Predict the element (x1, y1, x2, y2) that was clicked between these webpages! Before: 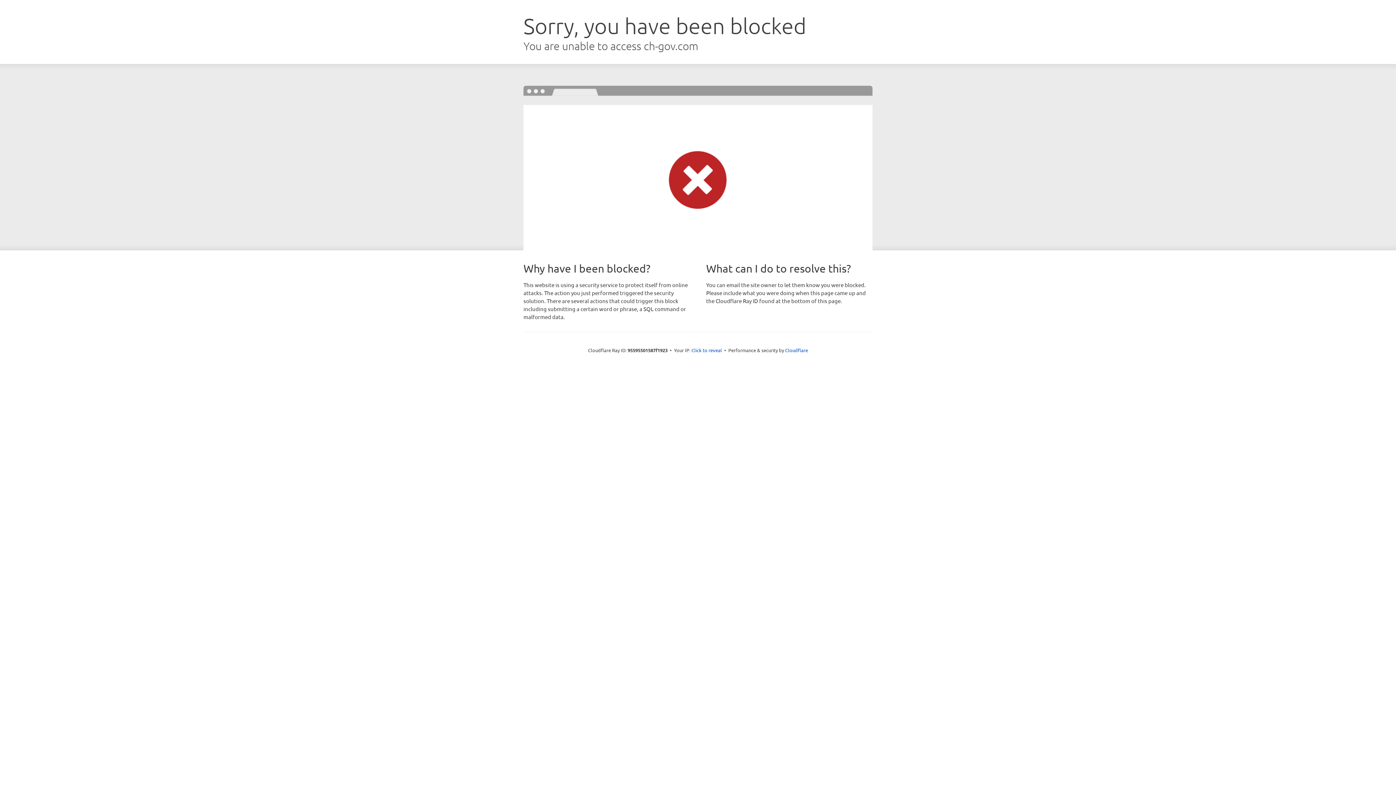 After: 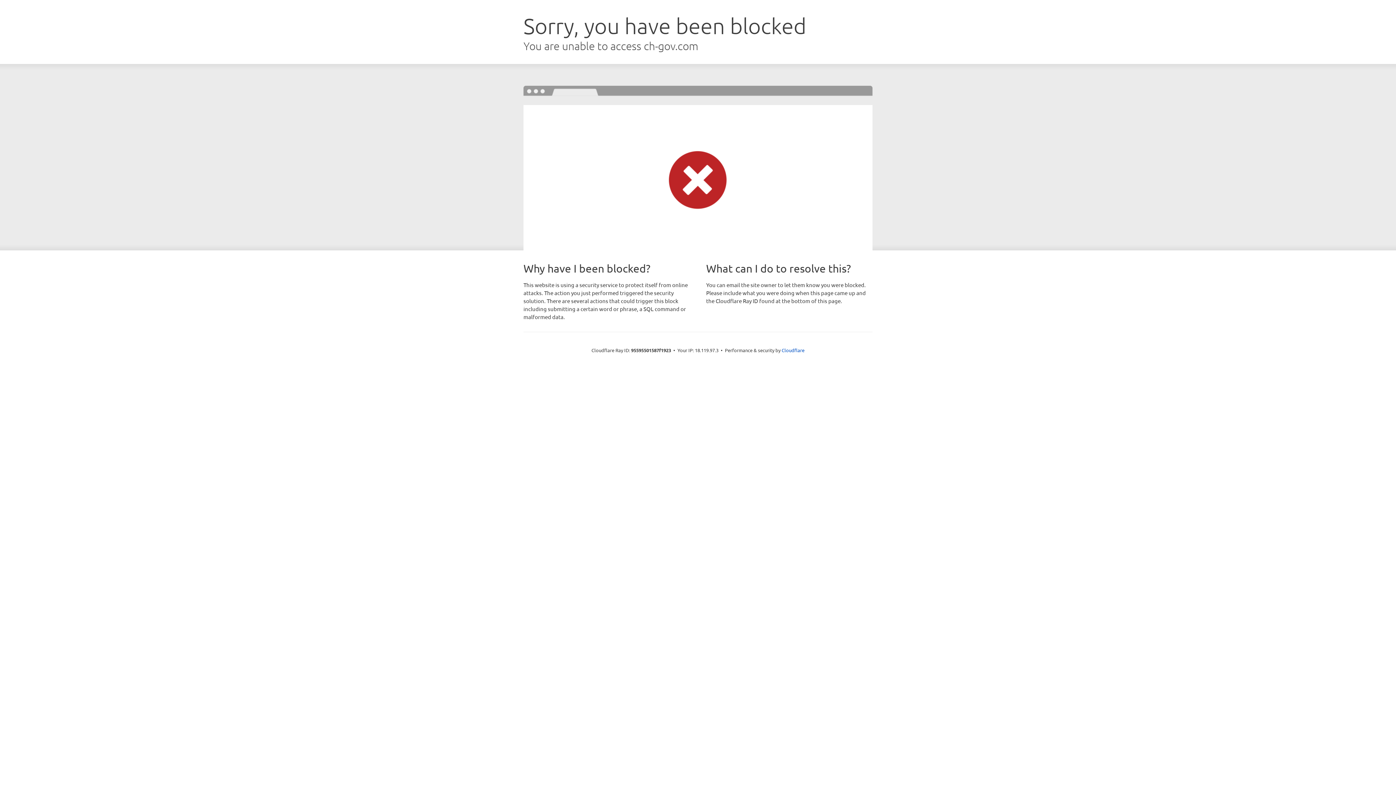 Action: bbox: (691, 346, 722, 353) label: Click to reveal